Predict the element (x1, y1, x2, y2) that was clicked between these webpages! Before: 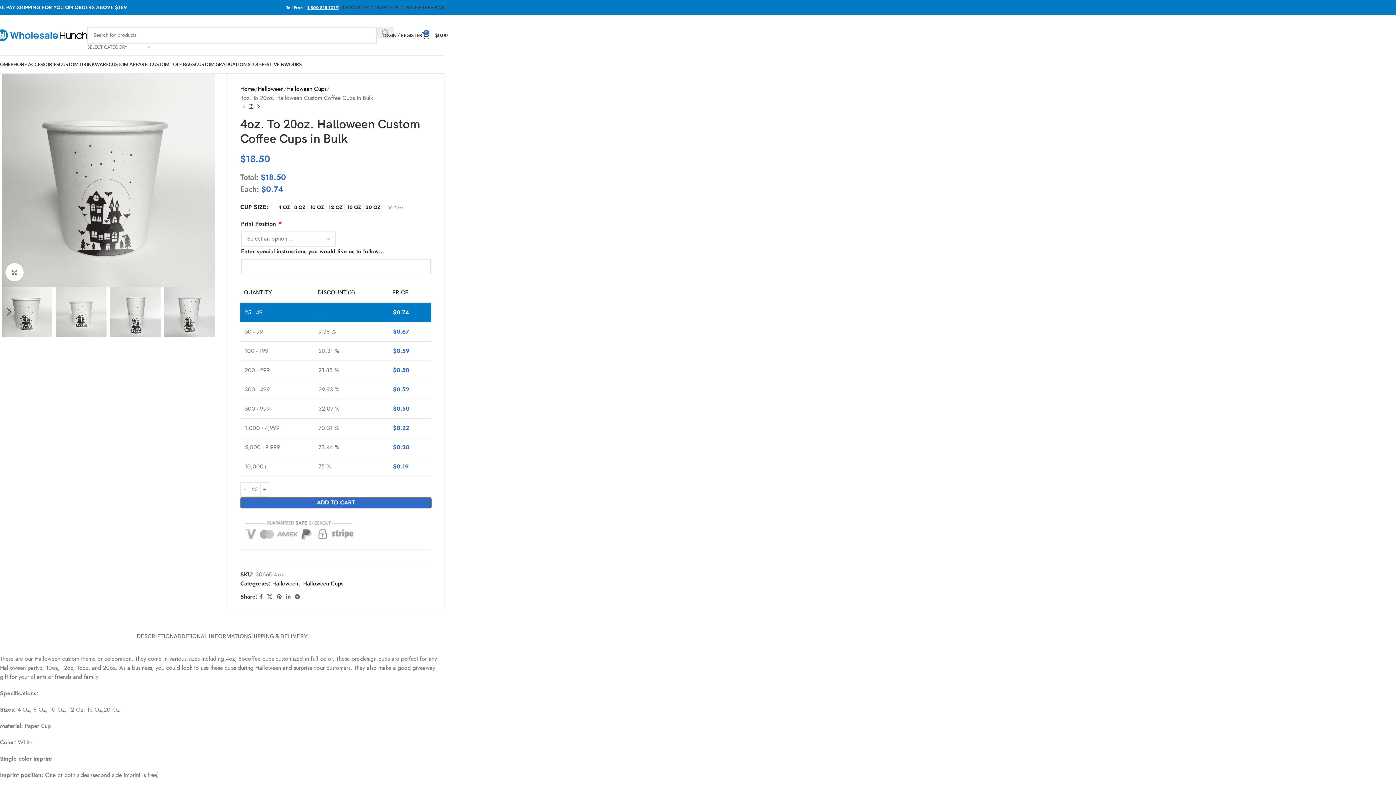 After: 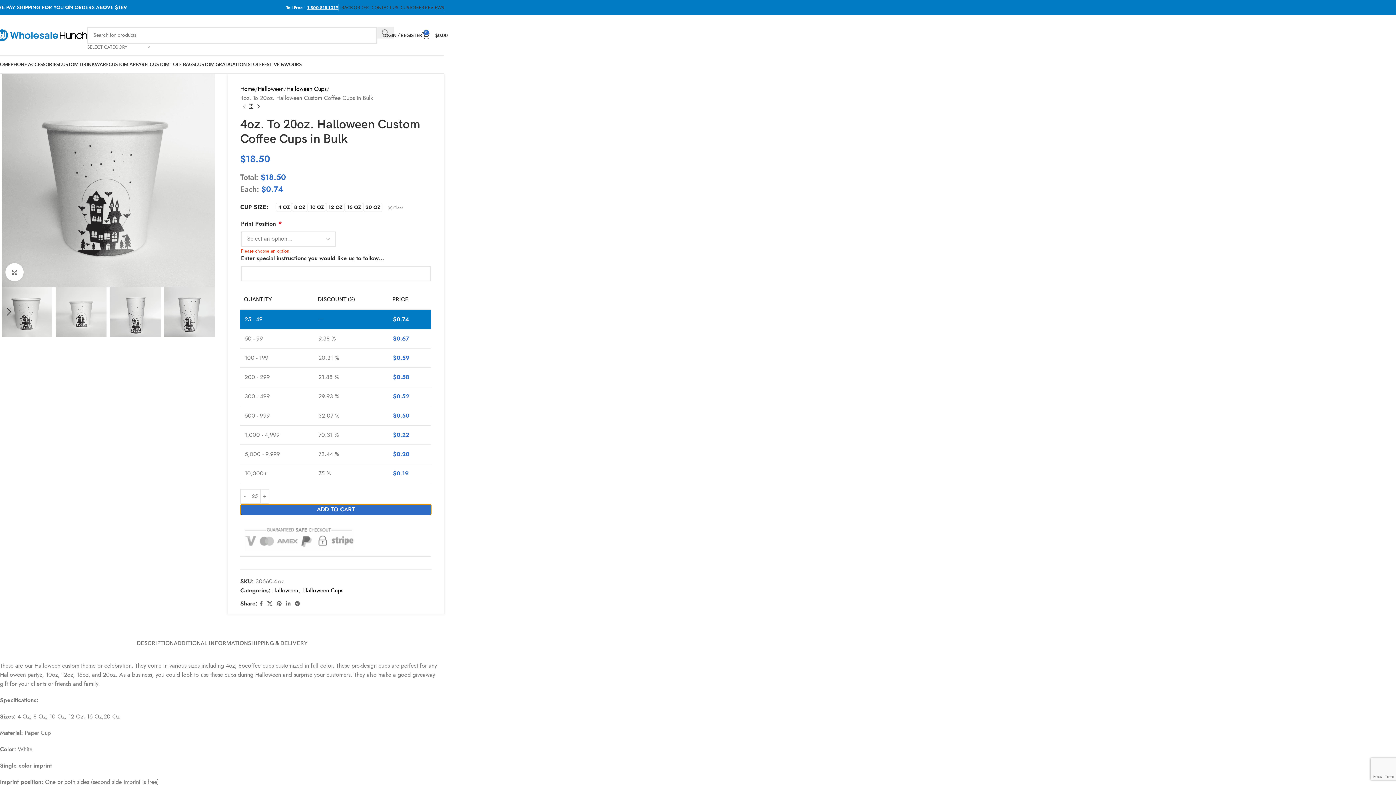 Action: label: ADD TO CART bbox: (240, 497, 431, 508)